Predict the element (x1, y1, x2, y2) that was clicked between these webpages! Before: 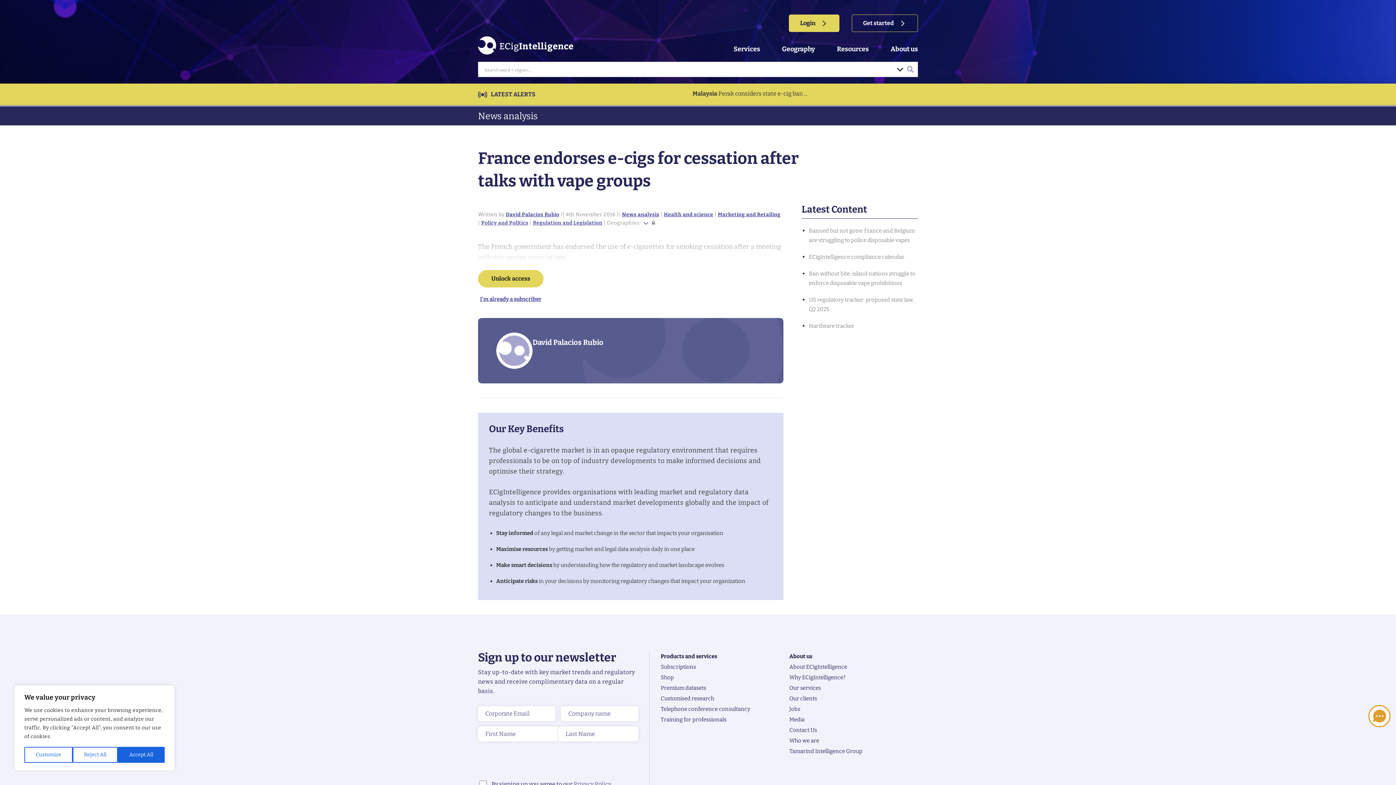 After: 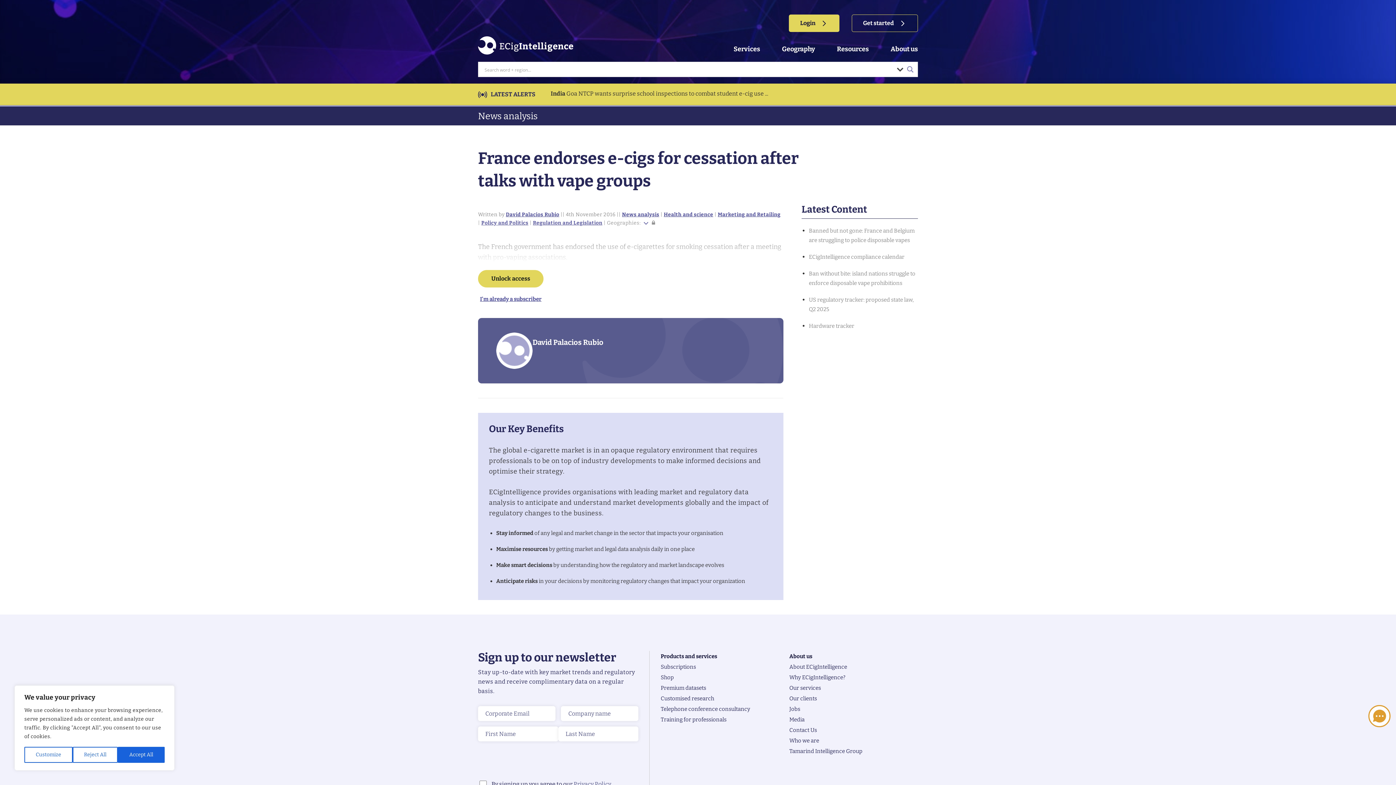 Action: bbox: (789, 706, 800, 712) label: Jobs